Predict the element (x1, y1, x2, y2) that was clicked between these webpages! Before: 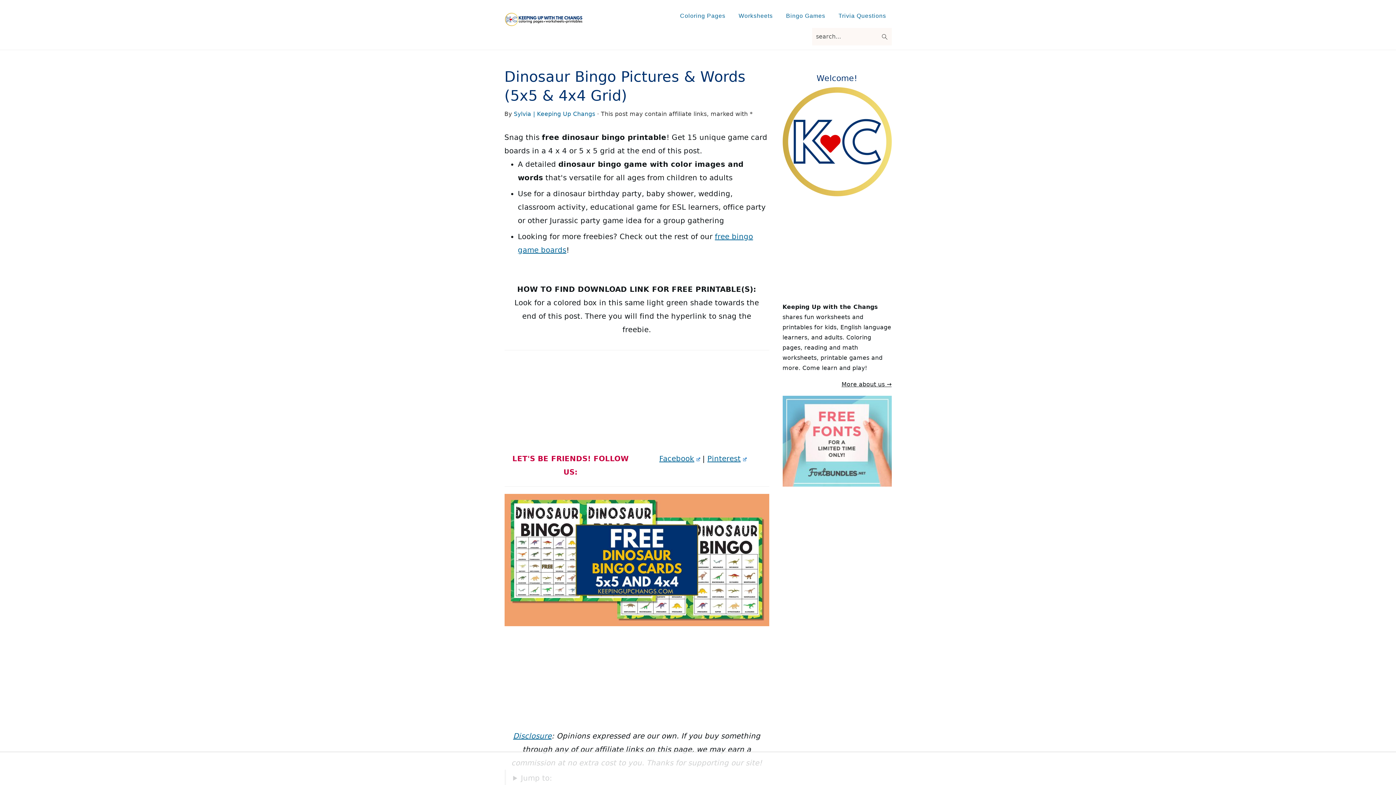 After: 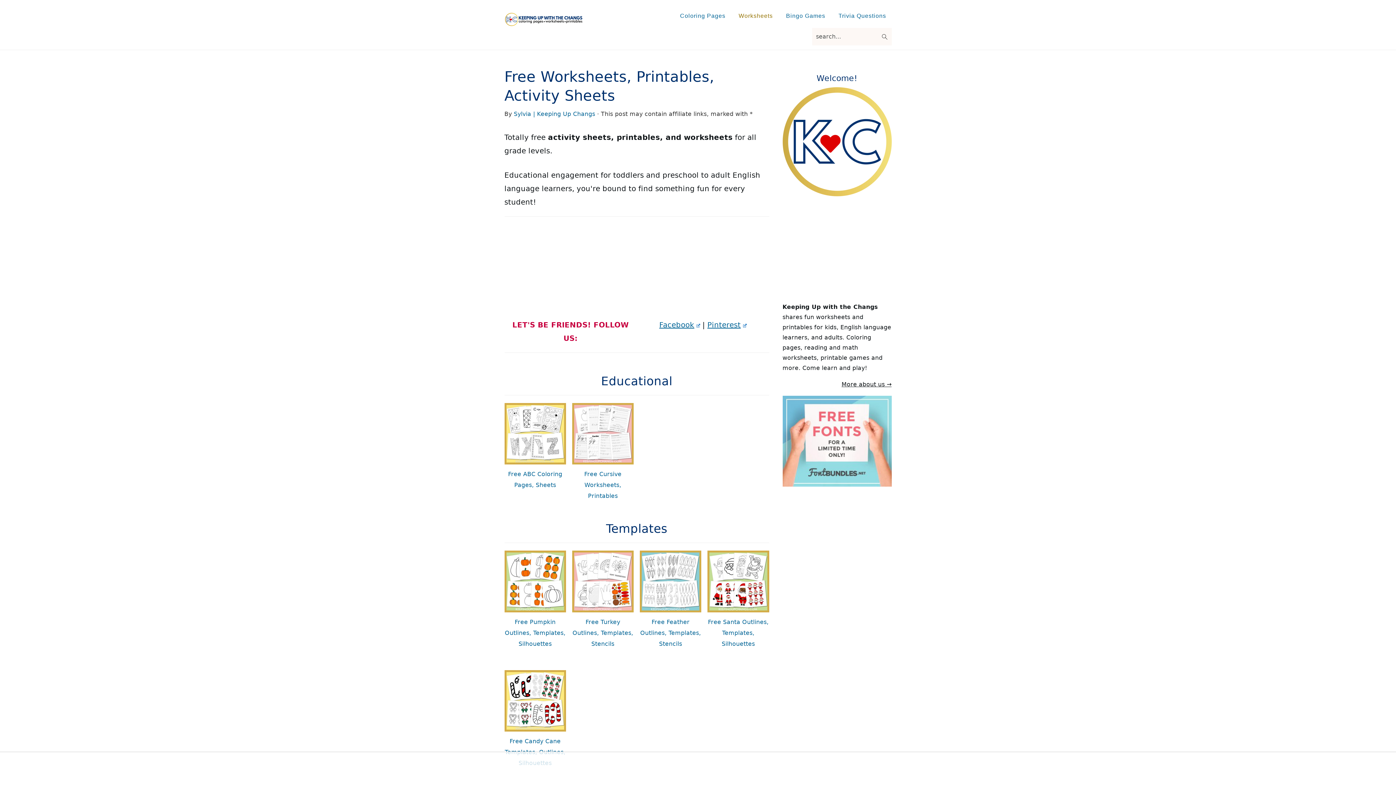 Action: bbox: (733, 4, 778, 28) label: Worksheets